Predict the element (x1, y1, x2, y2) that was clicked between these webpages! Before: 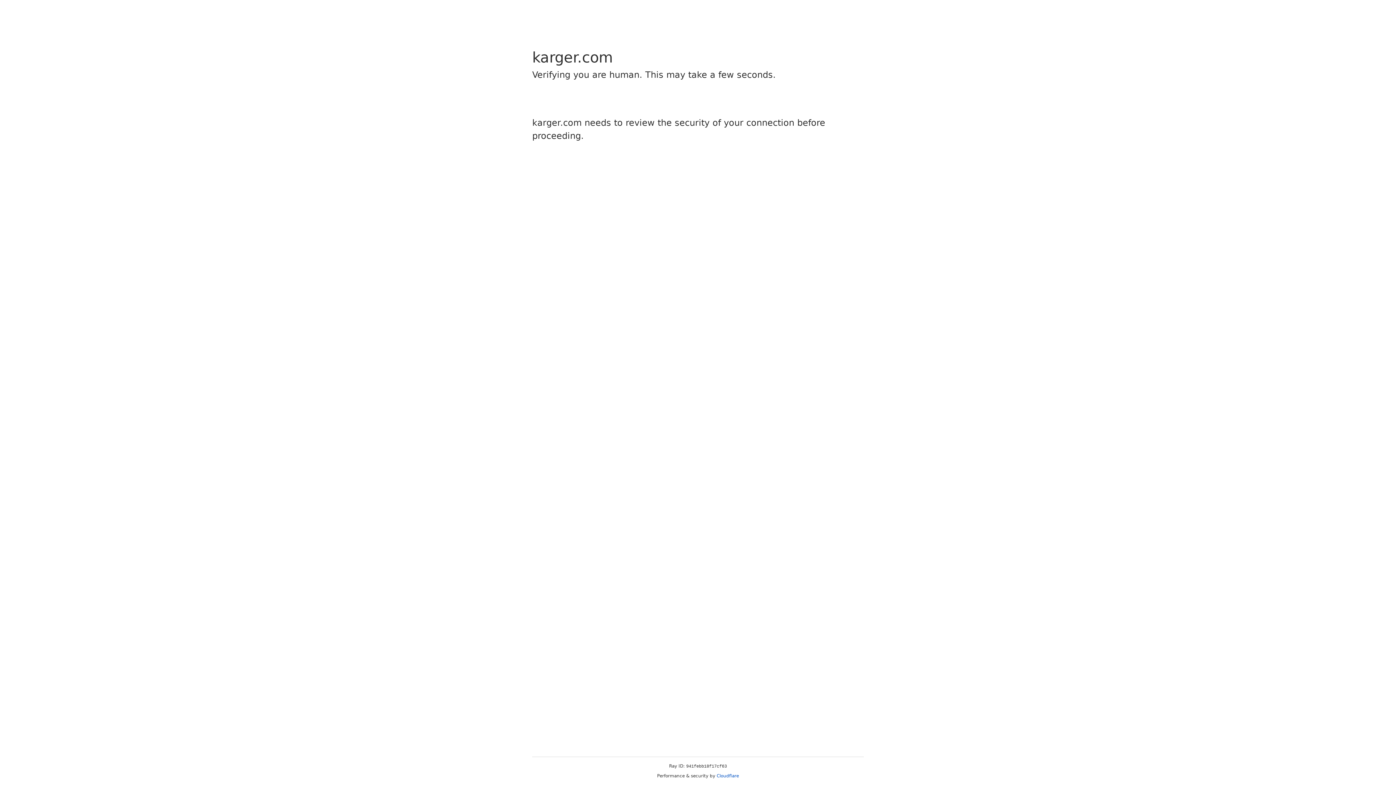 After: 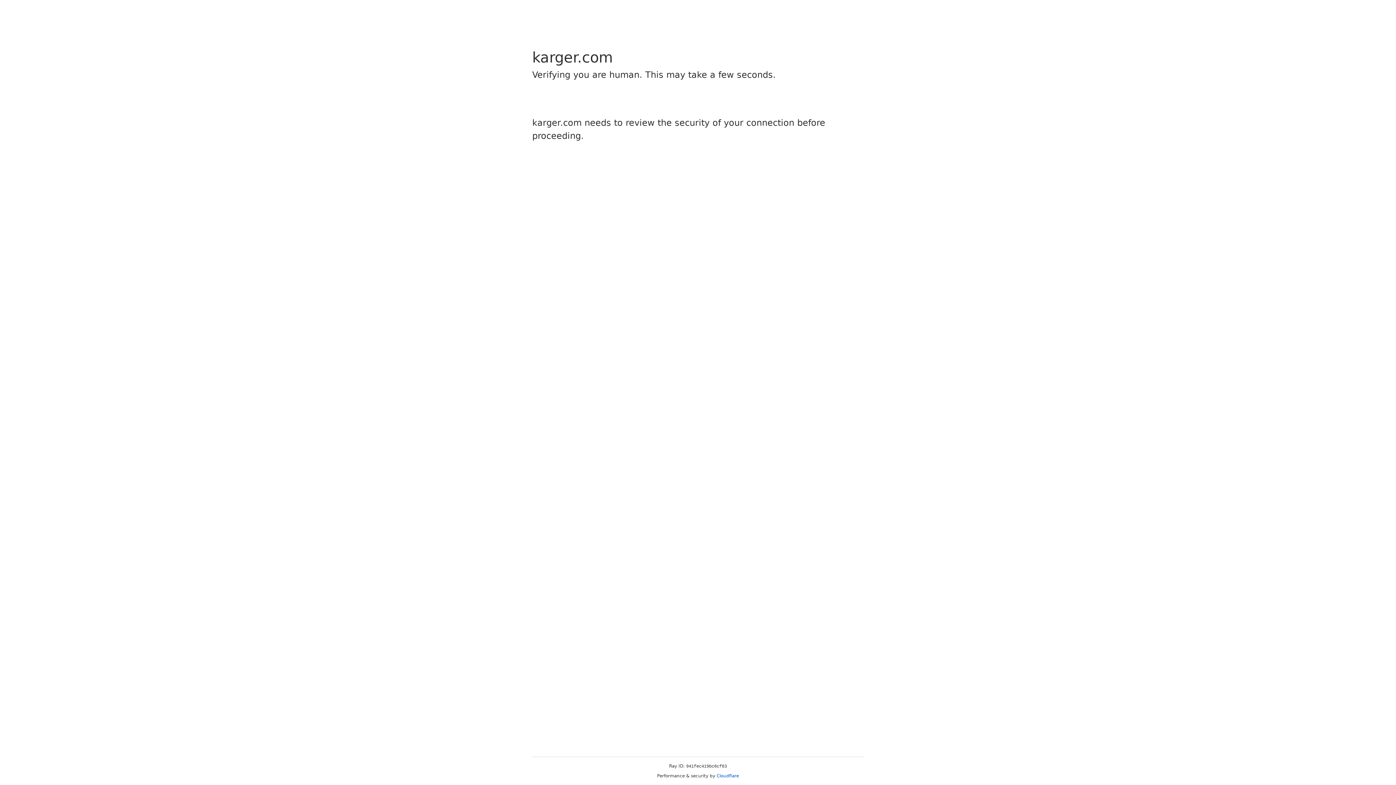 Action: label: Cloudflare bbox: (716, 773, 739, 778)